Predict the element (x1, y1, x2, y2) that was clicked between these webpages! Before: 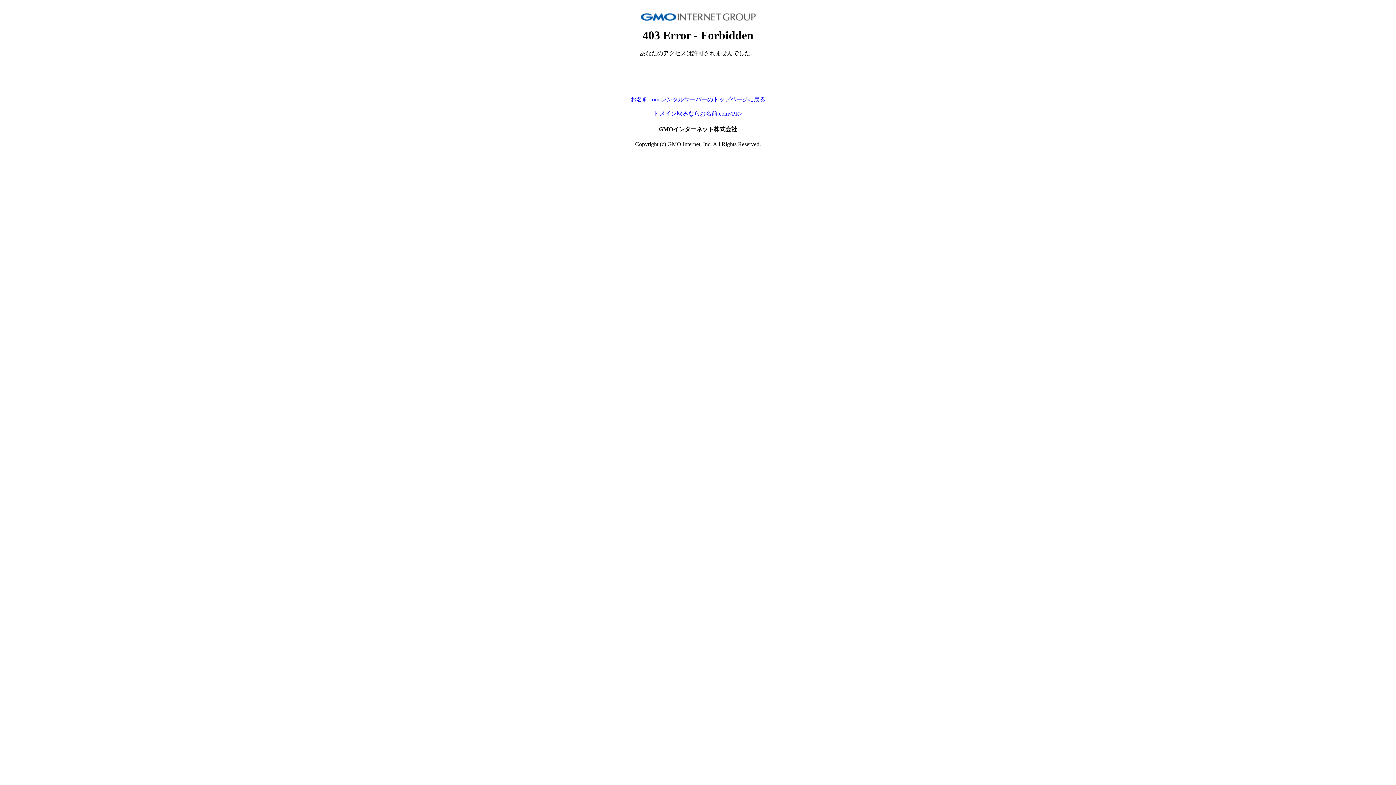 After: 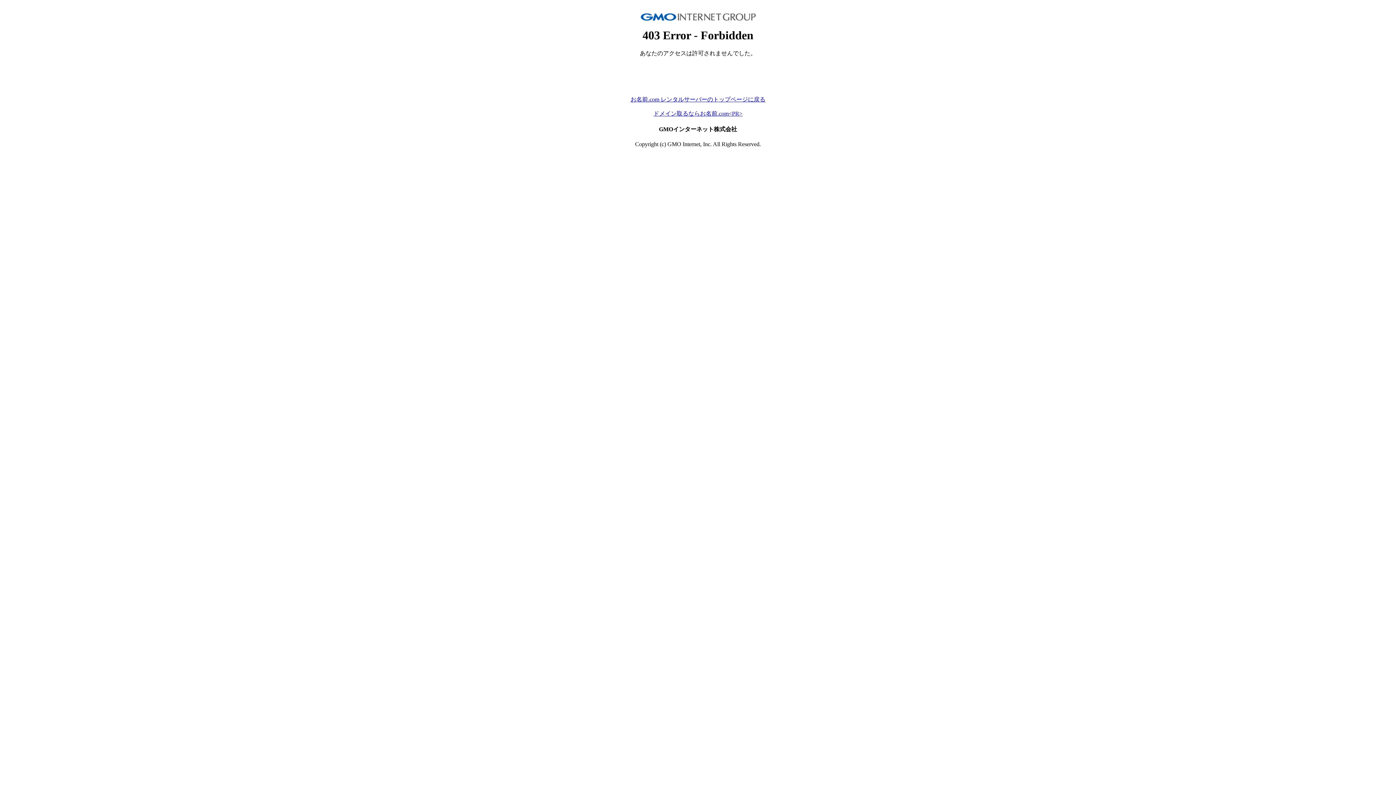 Action: bbox: (630, 96, 765, 102) label: お名前.com レンタルサーバーのトップページに戻る